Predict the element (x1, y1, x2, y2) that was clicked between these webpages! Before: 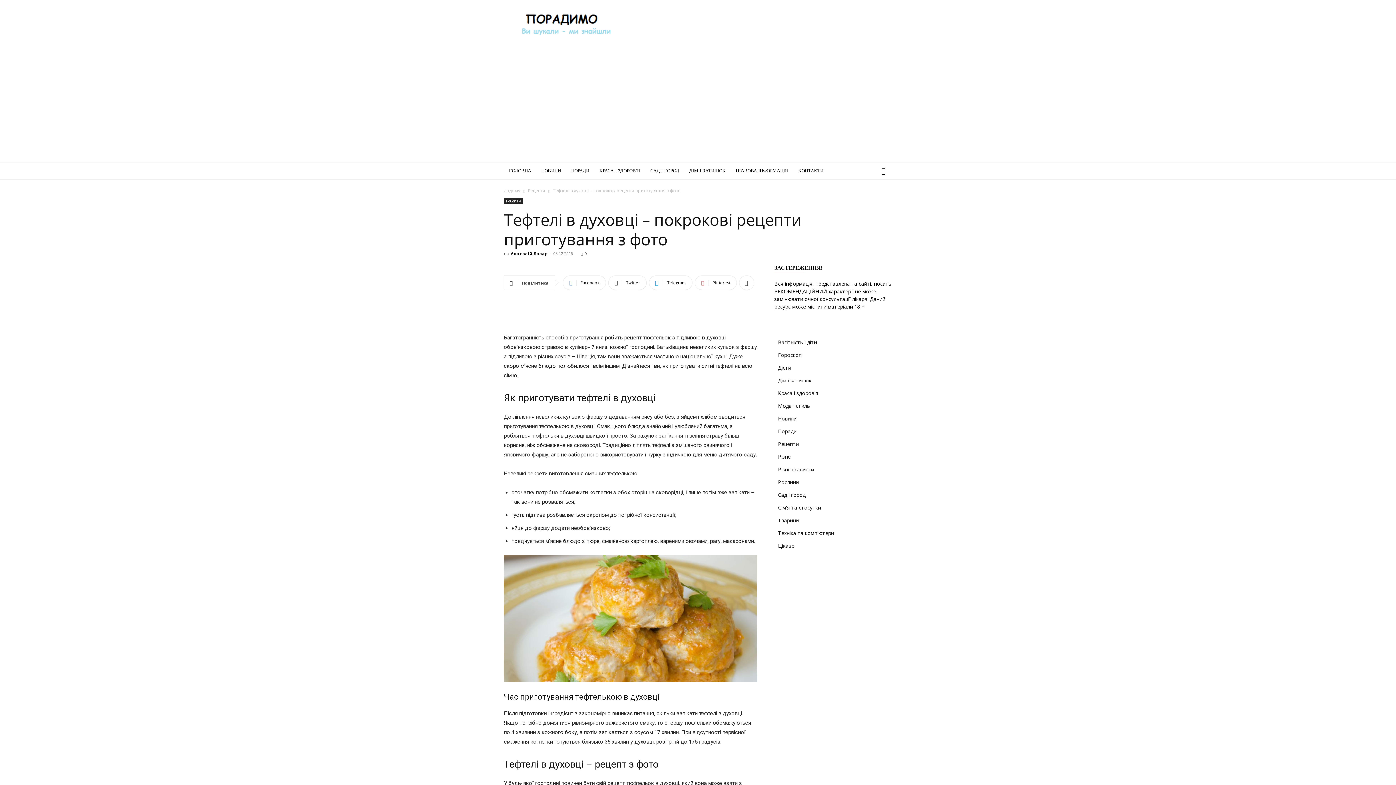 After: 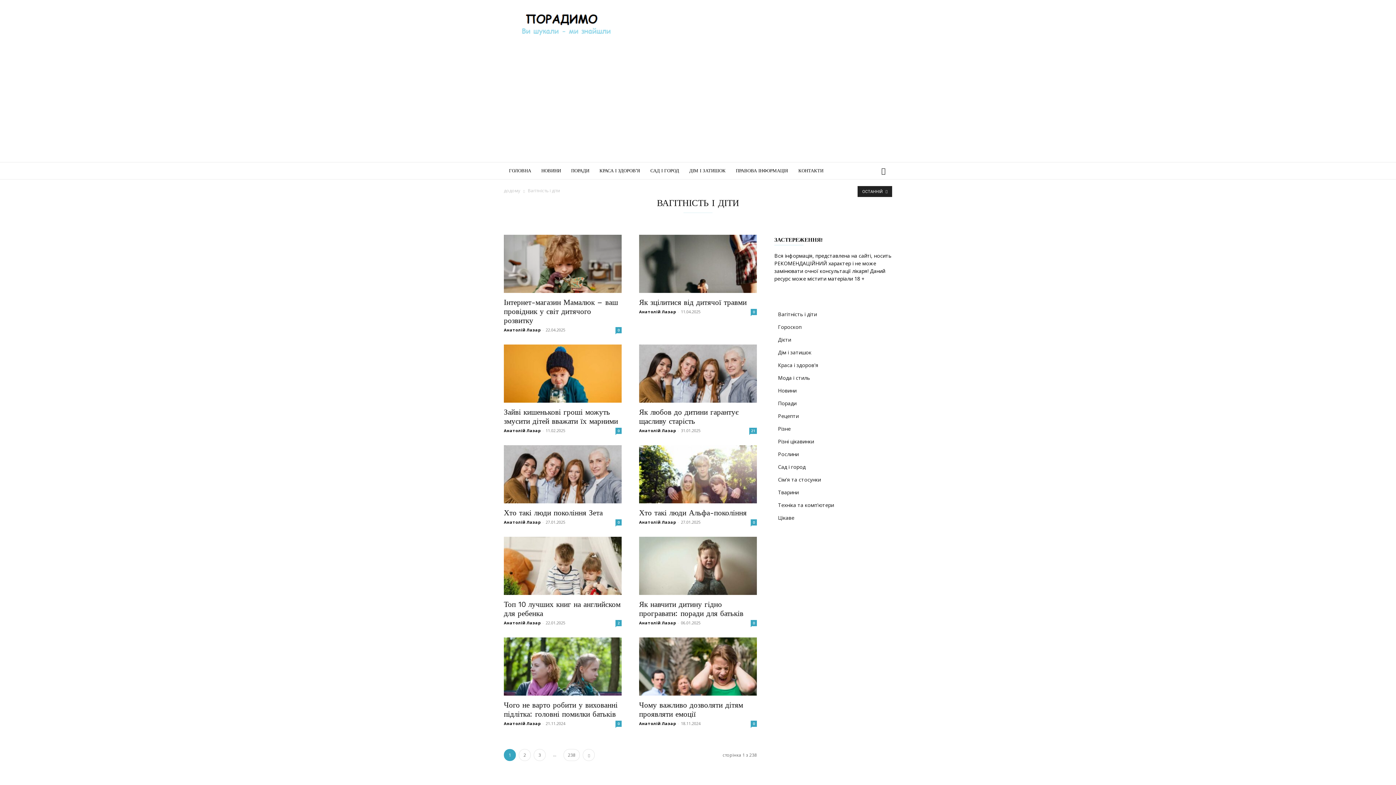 Action: label: Вагітність і діти bbox: (778, 338, 817, 345)